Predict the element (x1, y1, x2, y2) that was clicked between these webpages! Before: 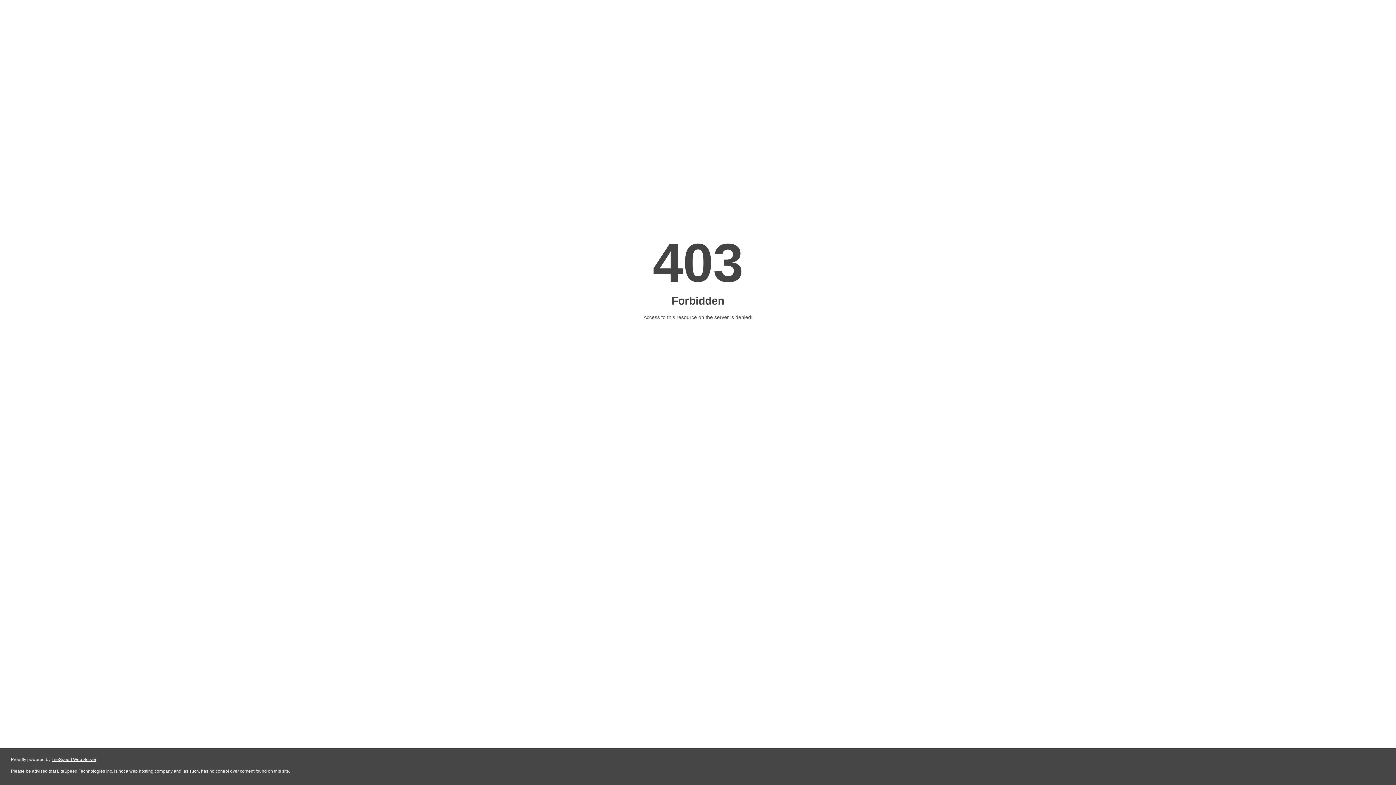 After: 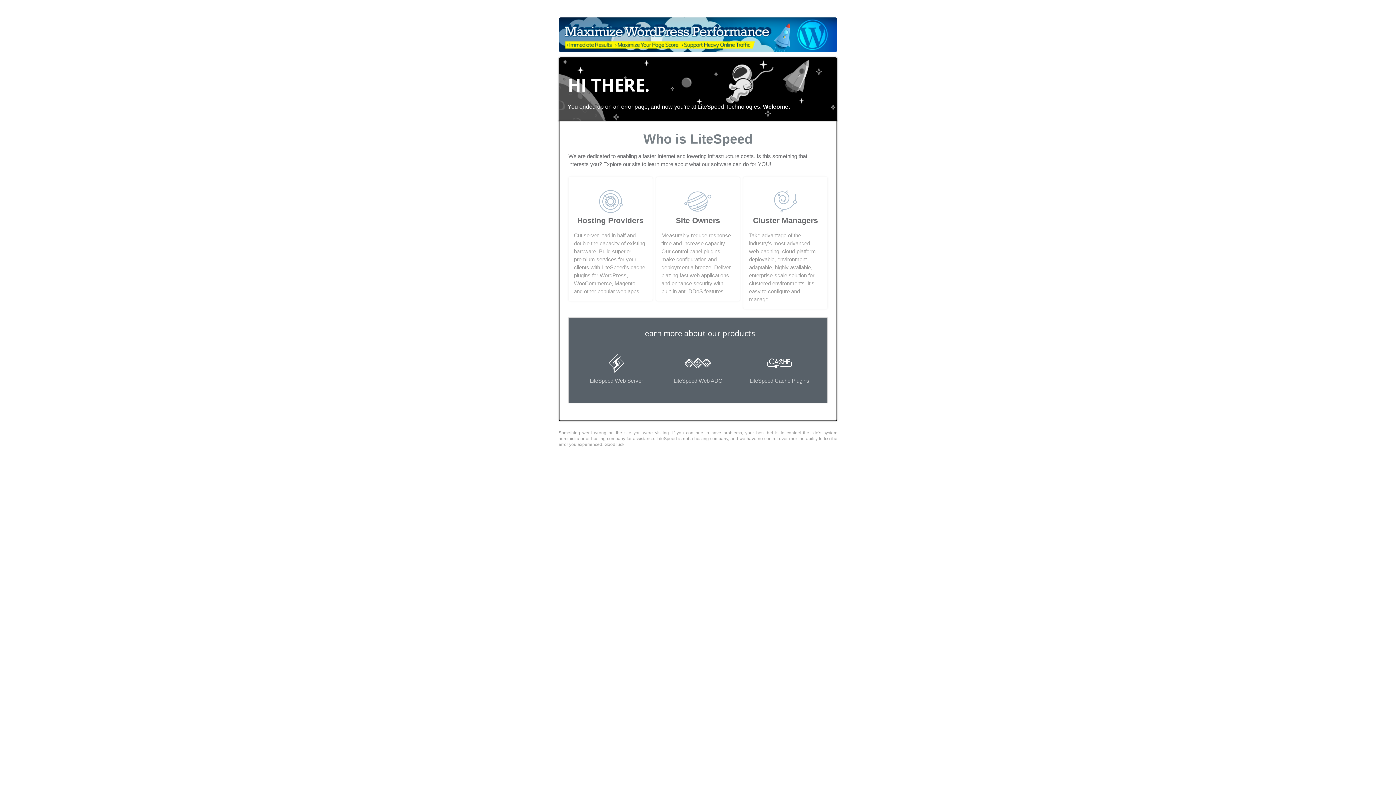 Action: label: LiteSpeed Web Server bbox: (51, 757, 96, 762)